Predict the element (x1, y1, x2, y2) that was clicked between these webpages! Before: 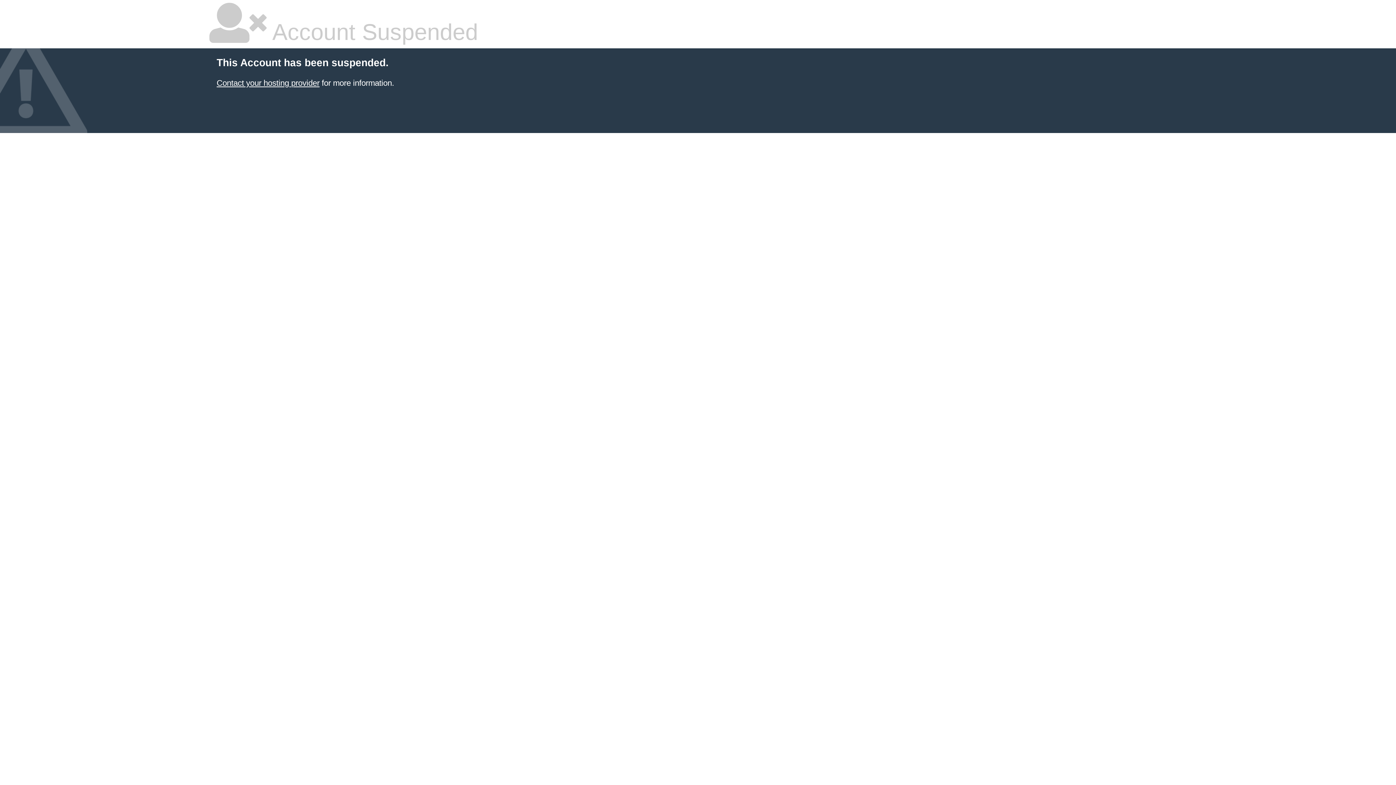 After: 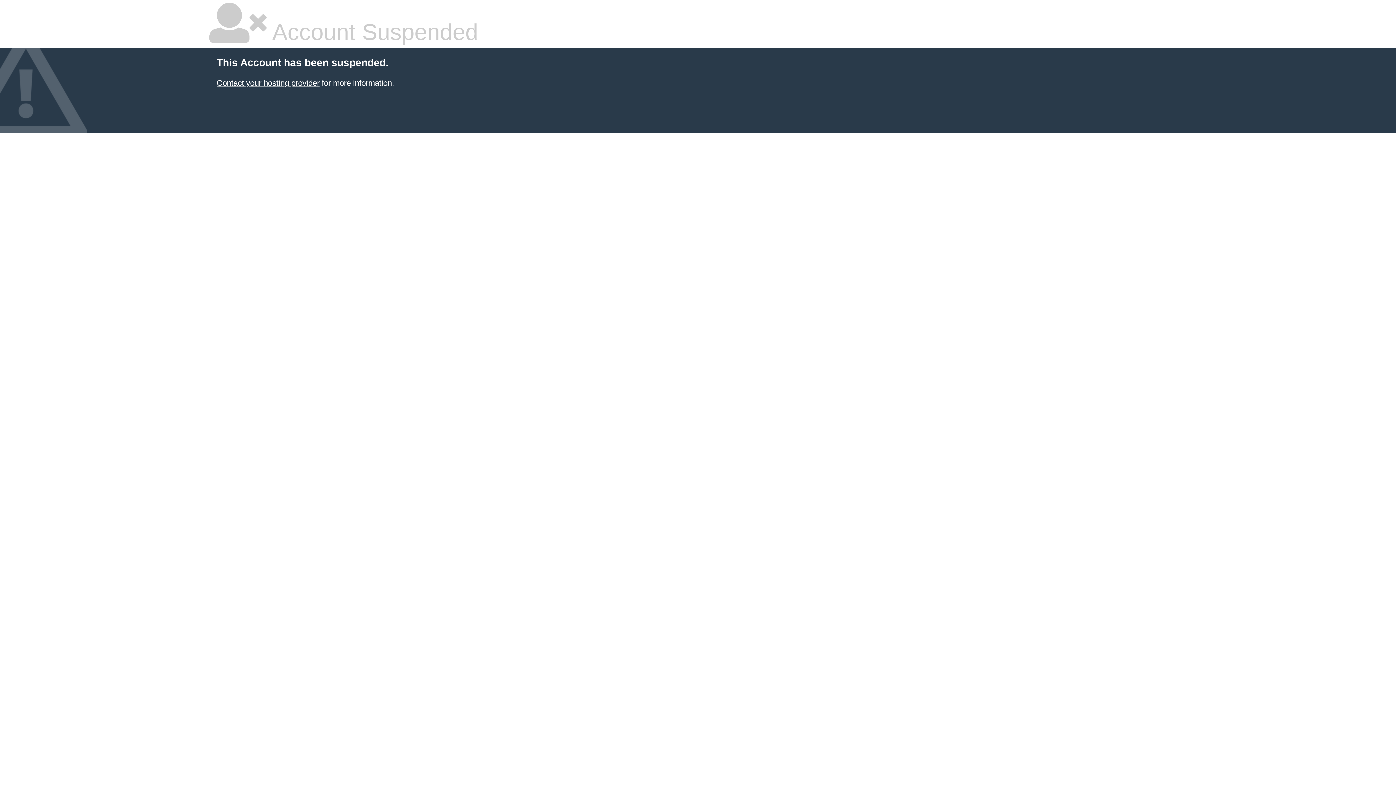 Action: label: Contact your hosting provider bbox: (216, 78, 319, 87)